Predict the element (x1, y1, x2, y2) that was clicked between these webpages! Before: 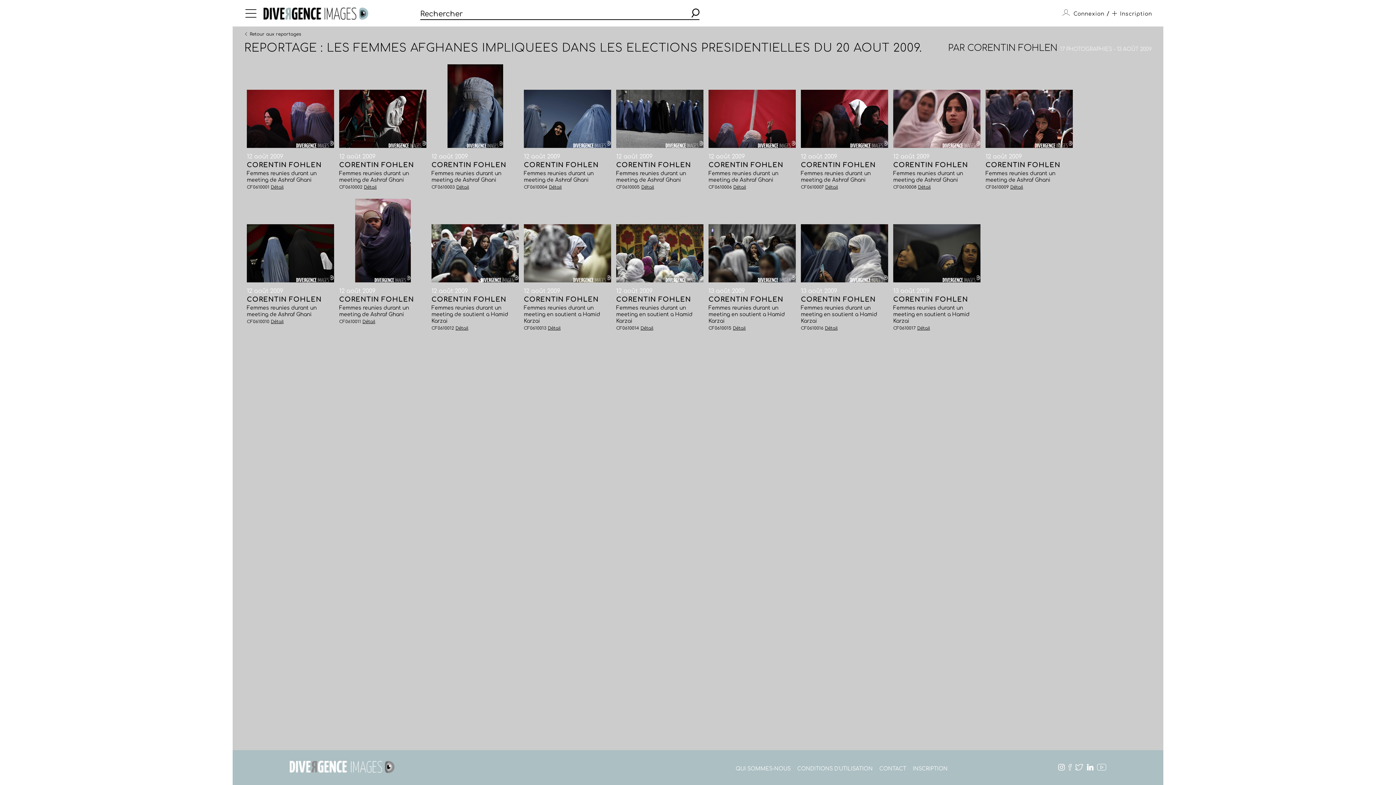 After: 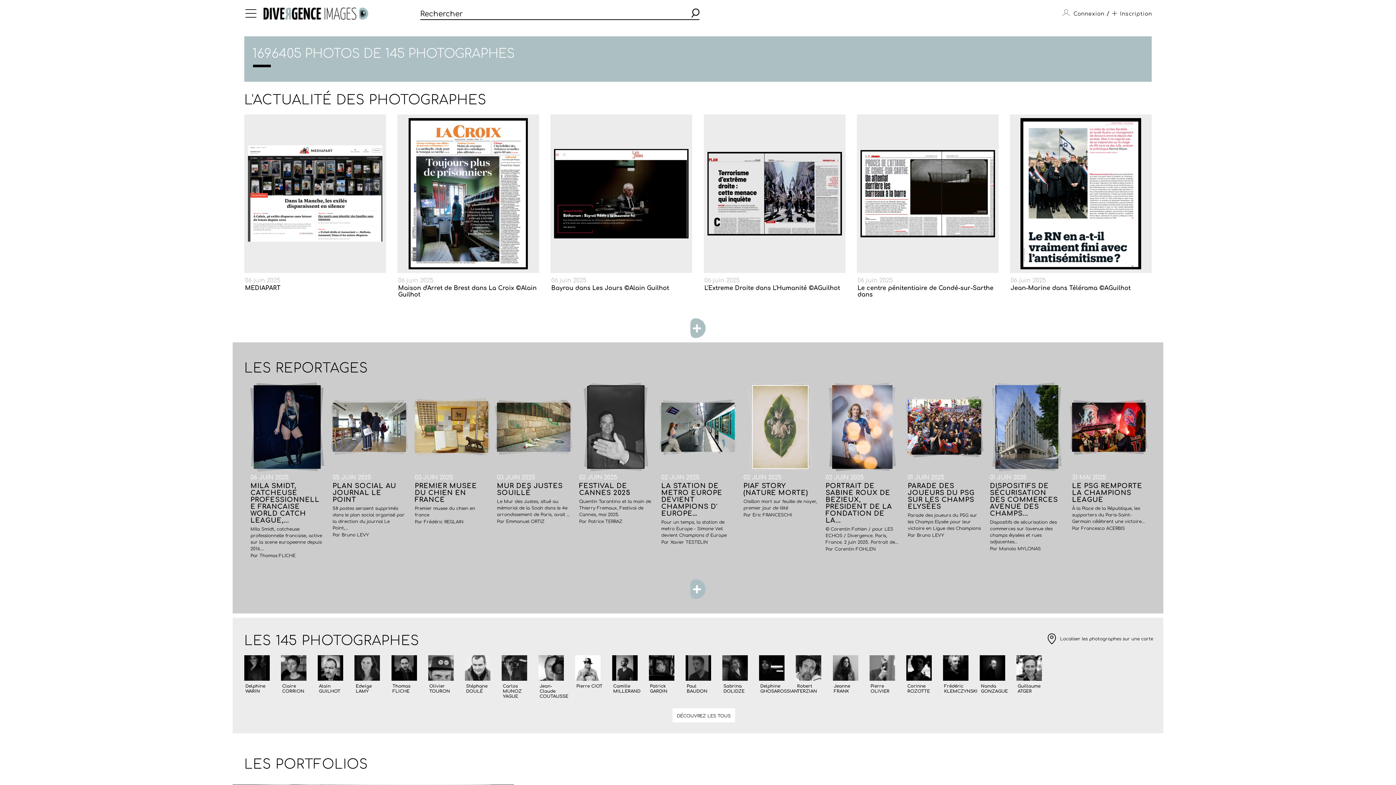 Action: bbox: (289, 761, 622, 774)